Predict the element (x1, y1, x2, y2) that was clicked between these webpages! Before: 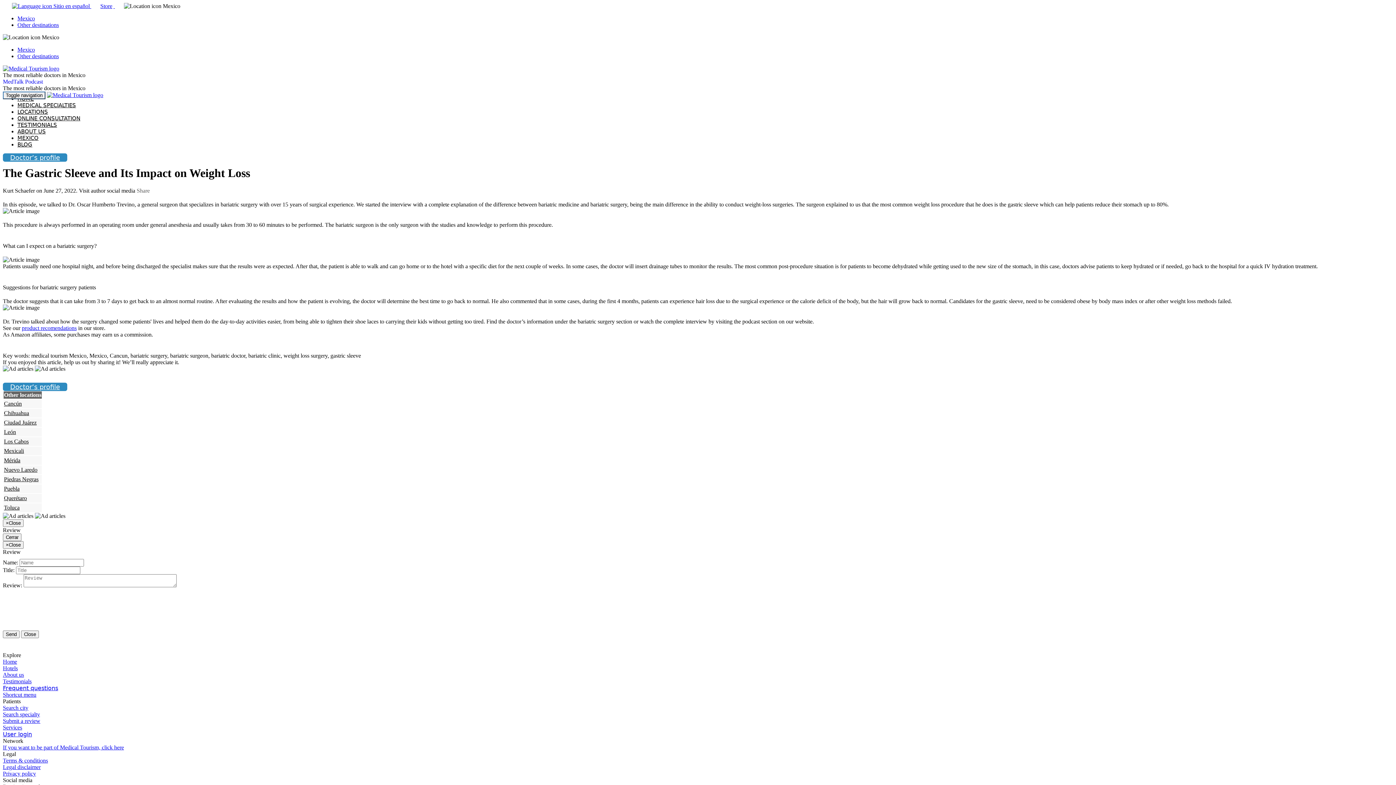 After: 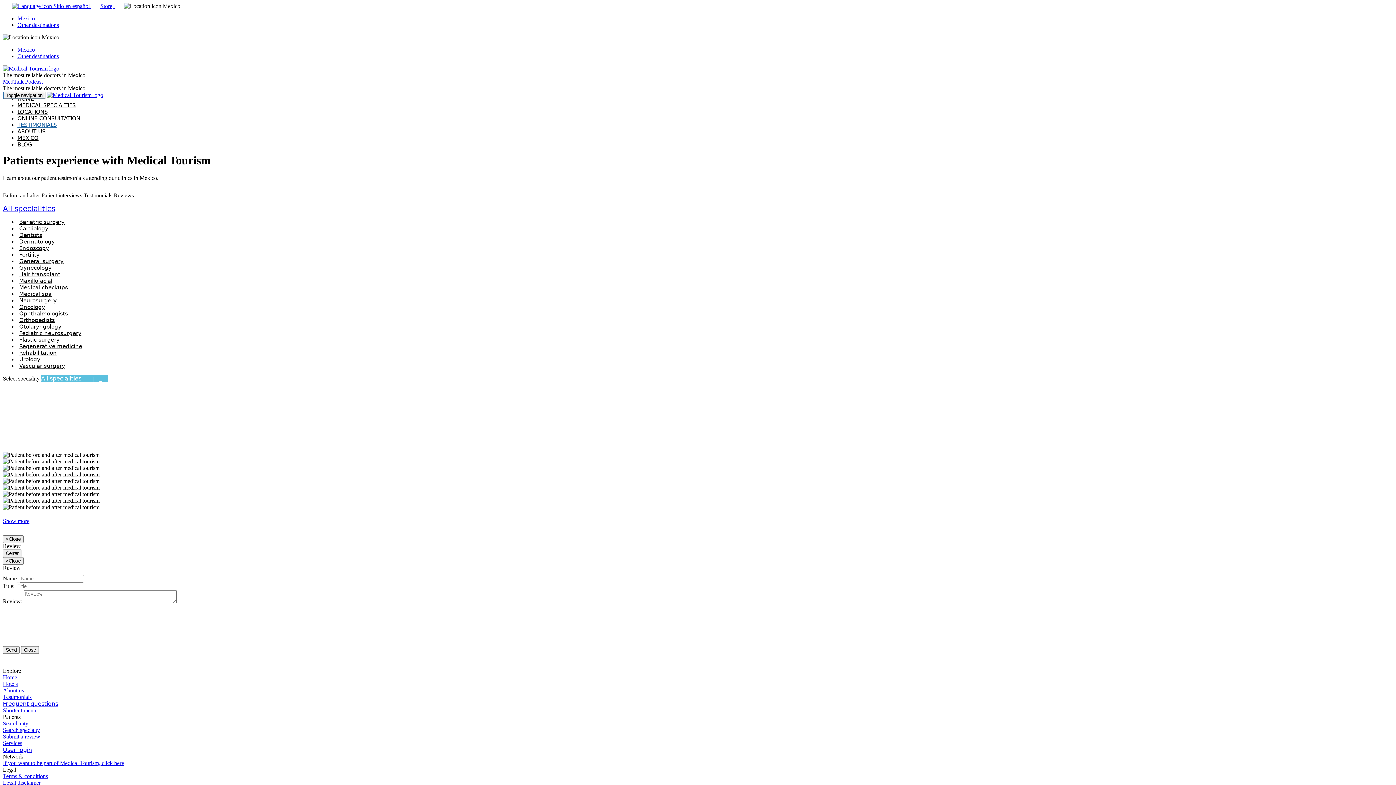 Action: label: Testimonials bbox: (2, 678, 31, 684)